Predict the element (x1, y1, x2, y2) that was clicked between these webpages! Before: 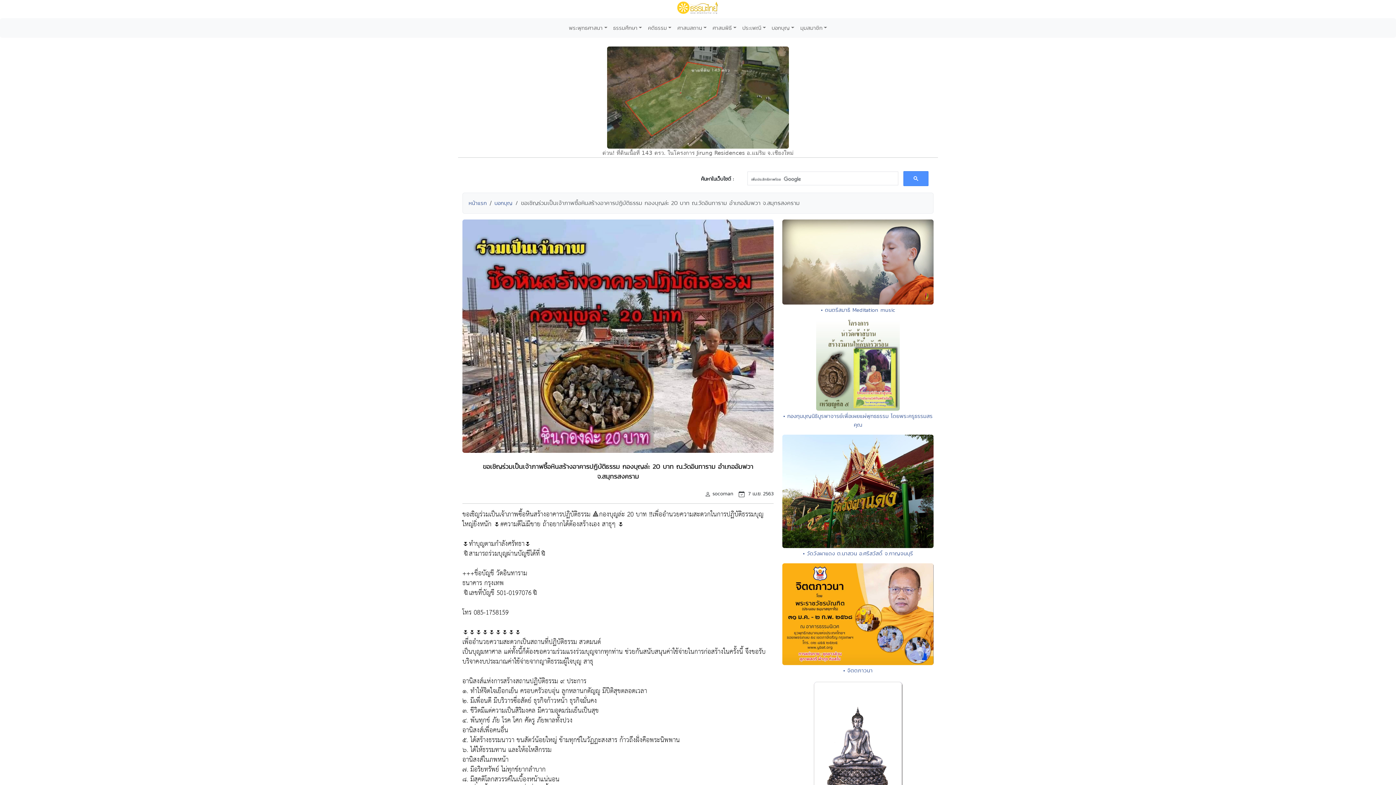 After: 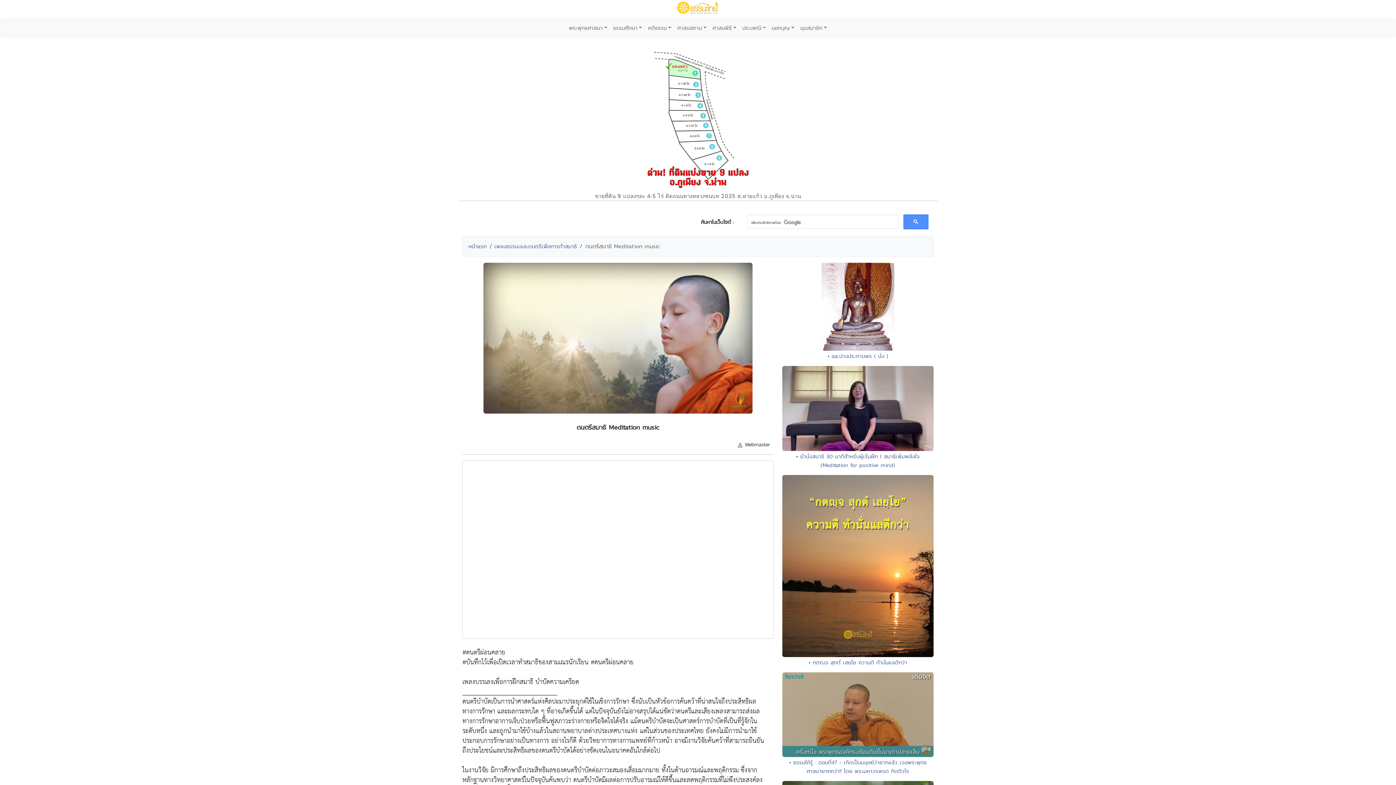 Action: label: • ดนตรีสมาธิ Meditation music bbox: (821, 306, 895, 313)